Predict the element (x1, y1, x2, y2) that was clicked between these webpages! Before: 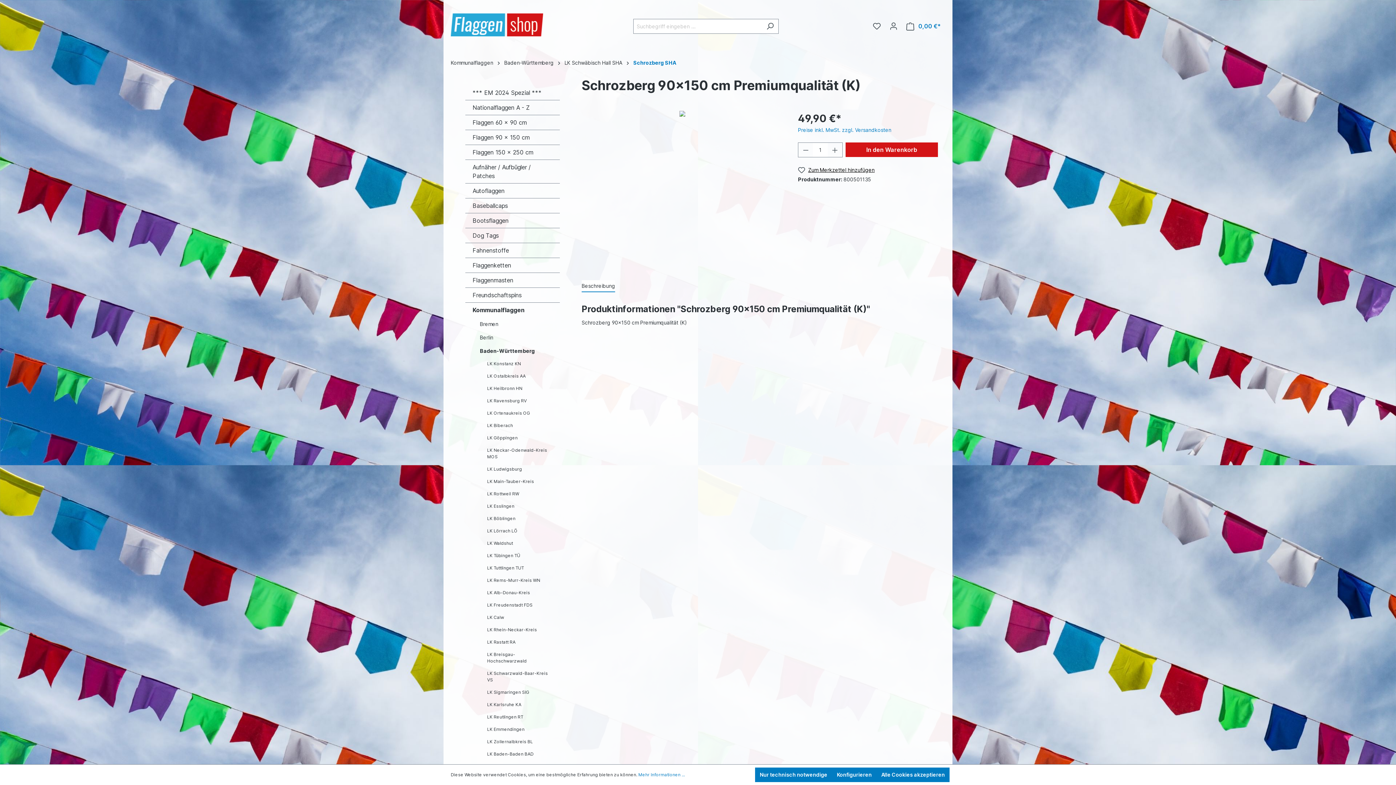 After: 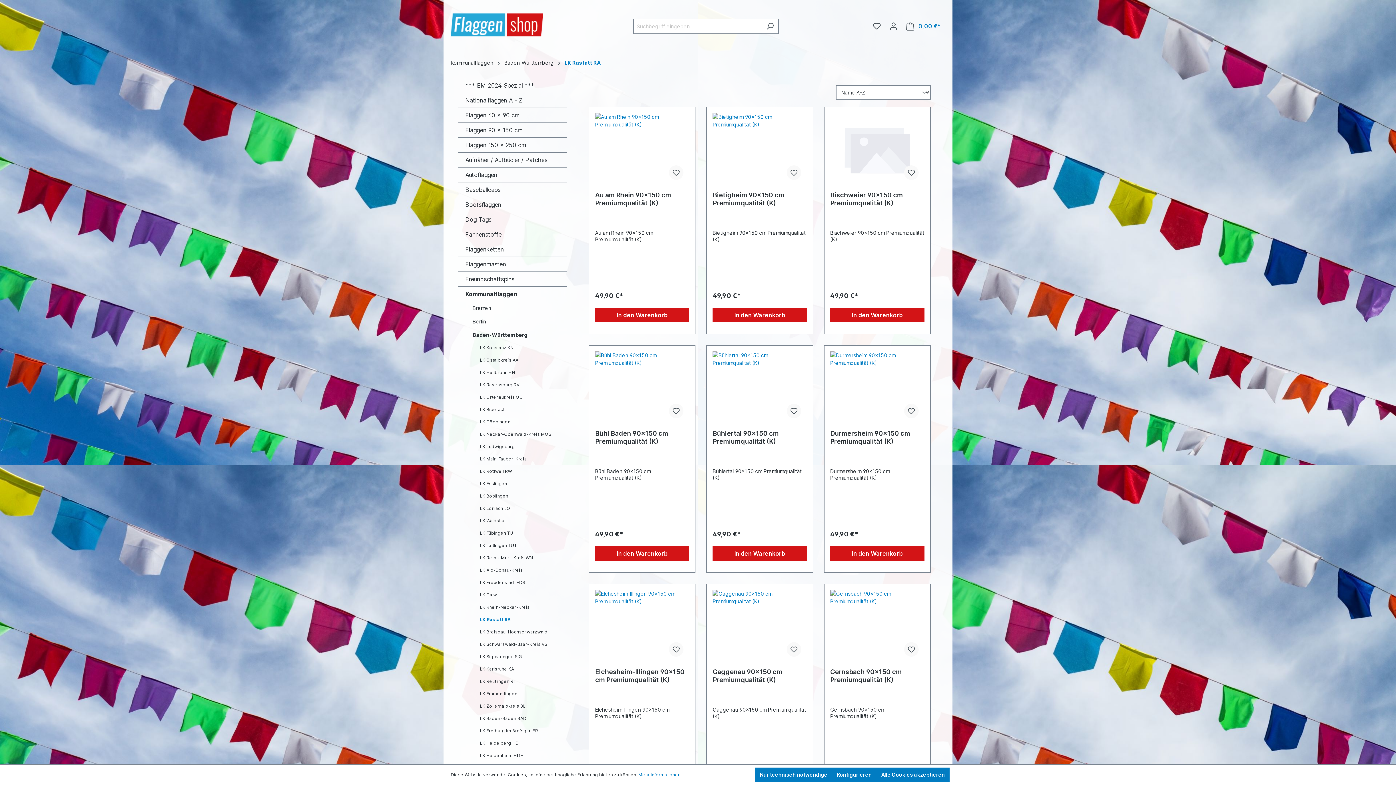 Action: label: LK Rastatt RA bbox: (480, 636, 560, 648)